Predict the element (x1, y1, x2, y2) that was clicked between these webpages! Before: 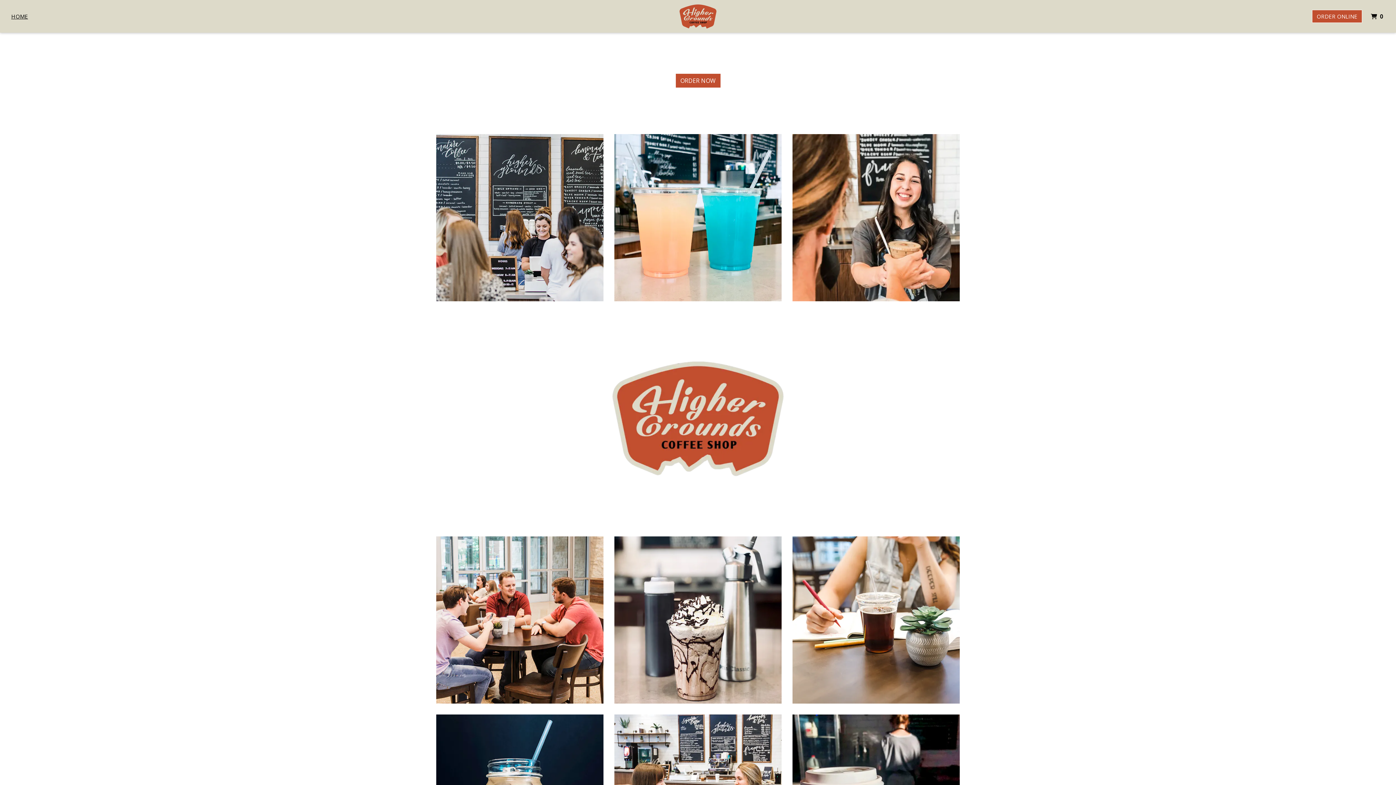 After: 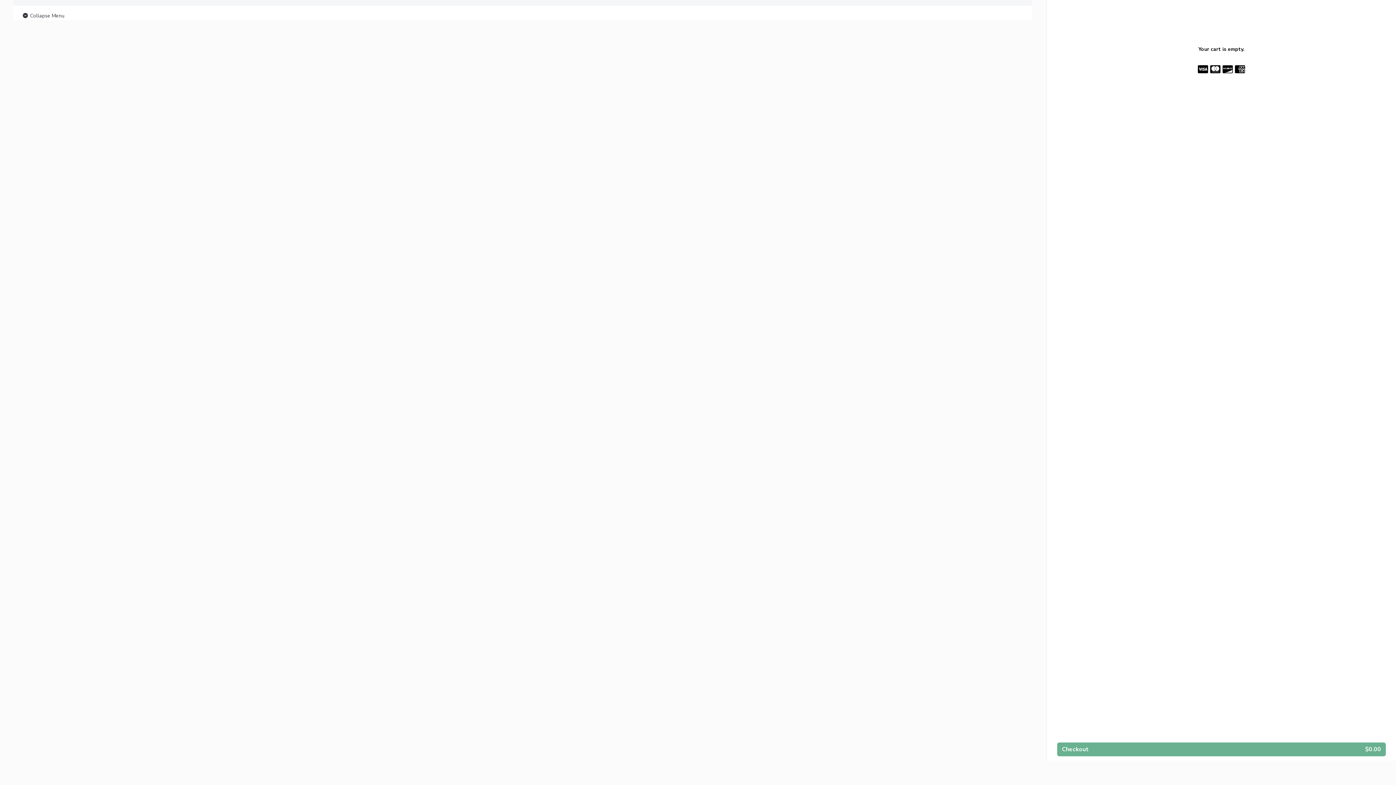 Action: label:  0
 ITEMS IN CART bbox: (1368, 9, 1388, 23)